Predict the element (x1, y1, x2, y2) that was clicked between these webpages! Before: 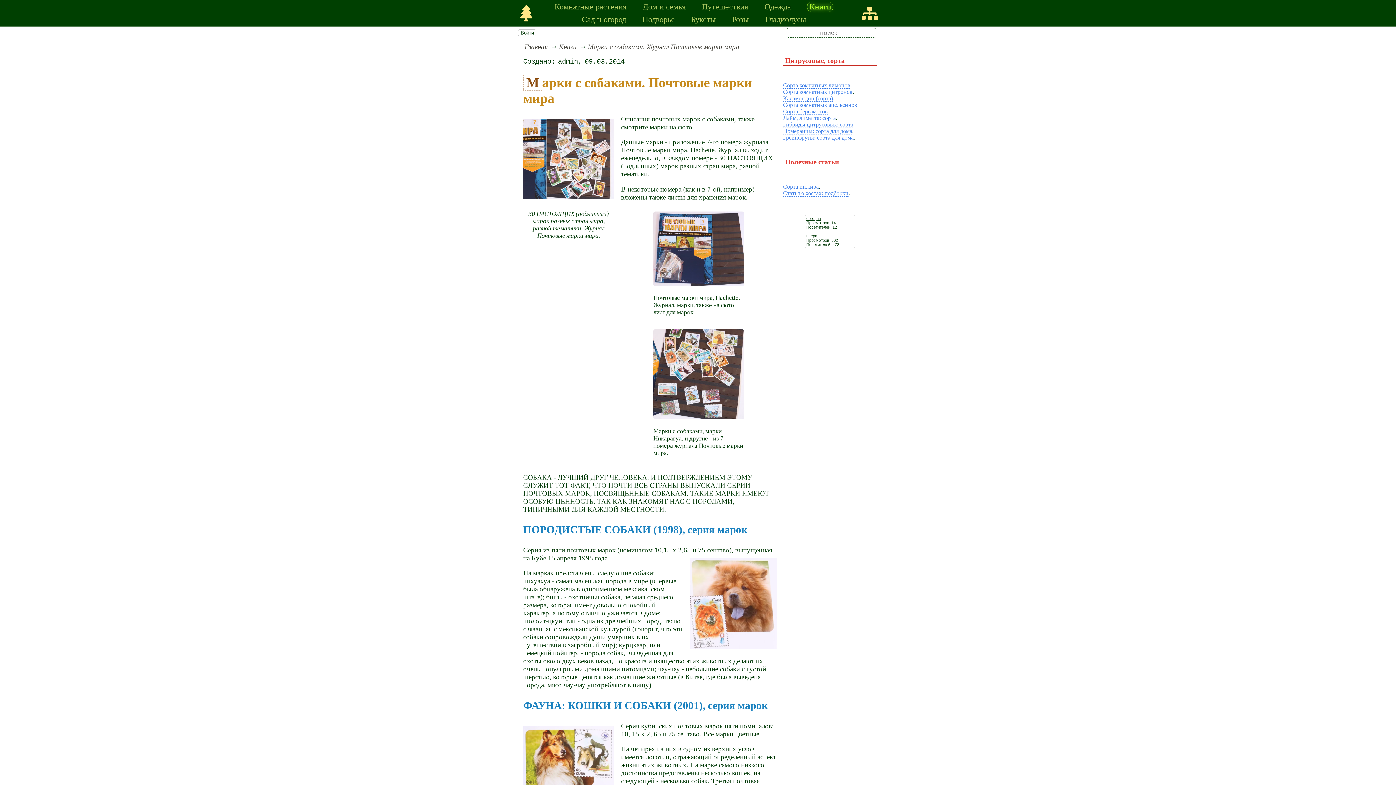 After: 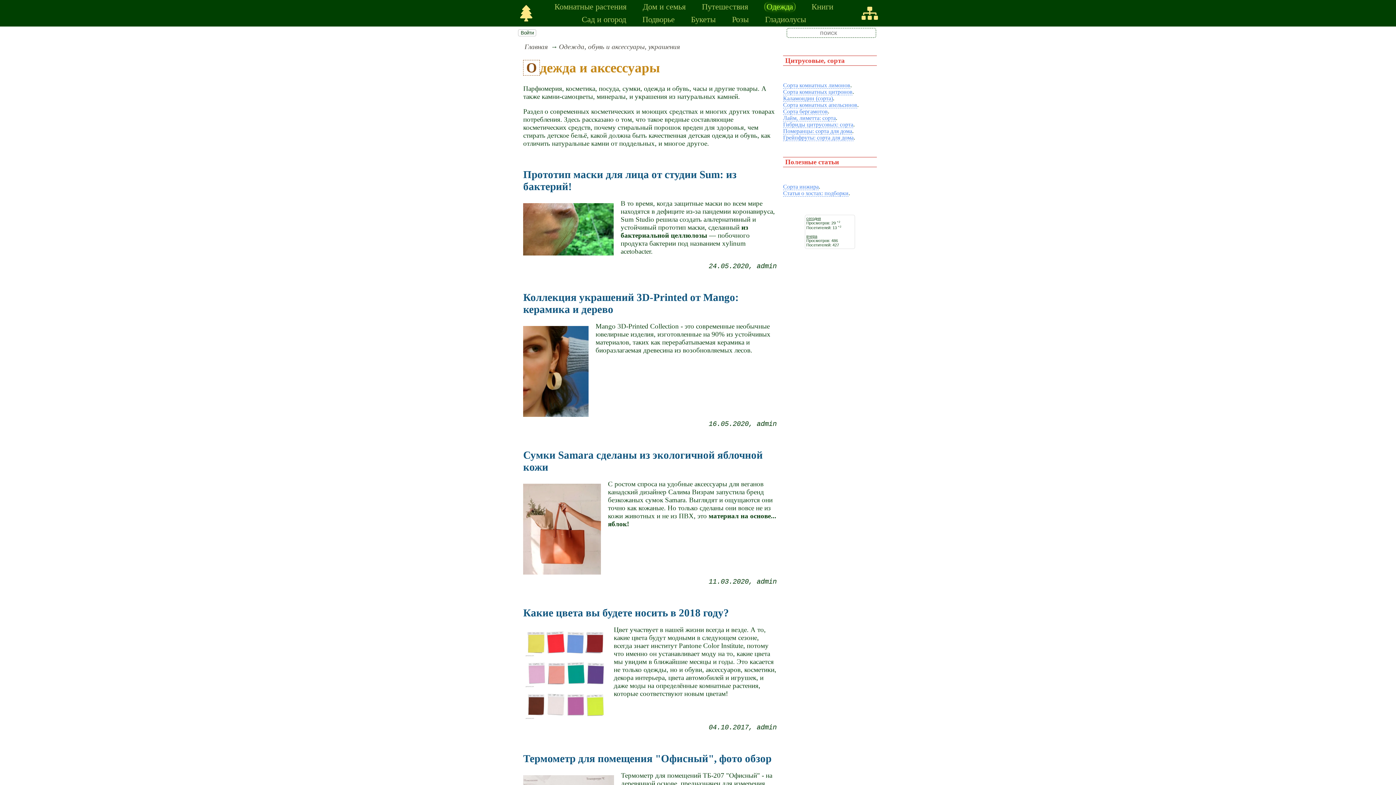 Action: label: Одежда bbox: (764, 2, 791, 11)